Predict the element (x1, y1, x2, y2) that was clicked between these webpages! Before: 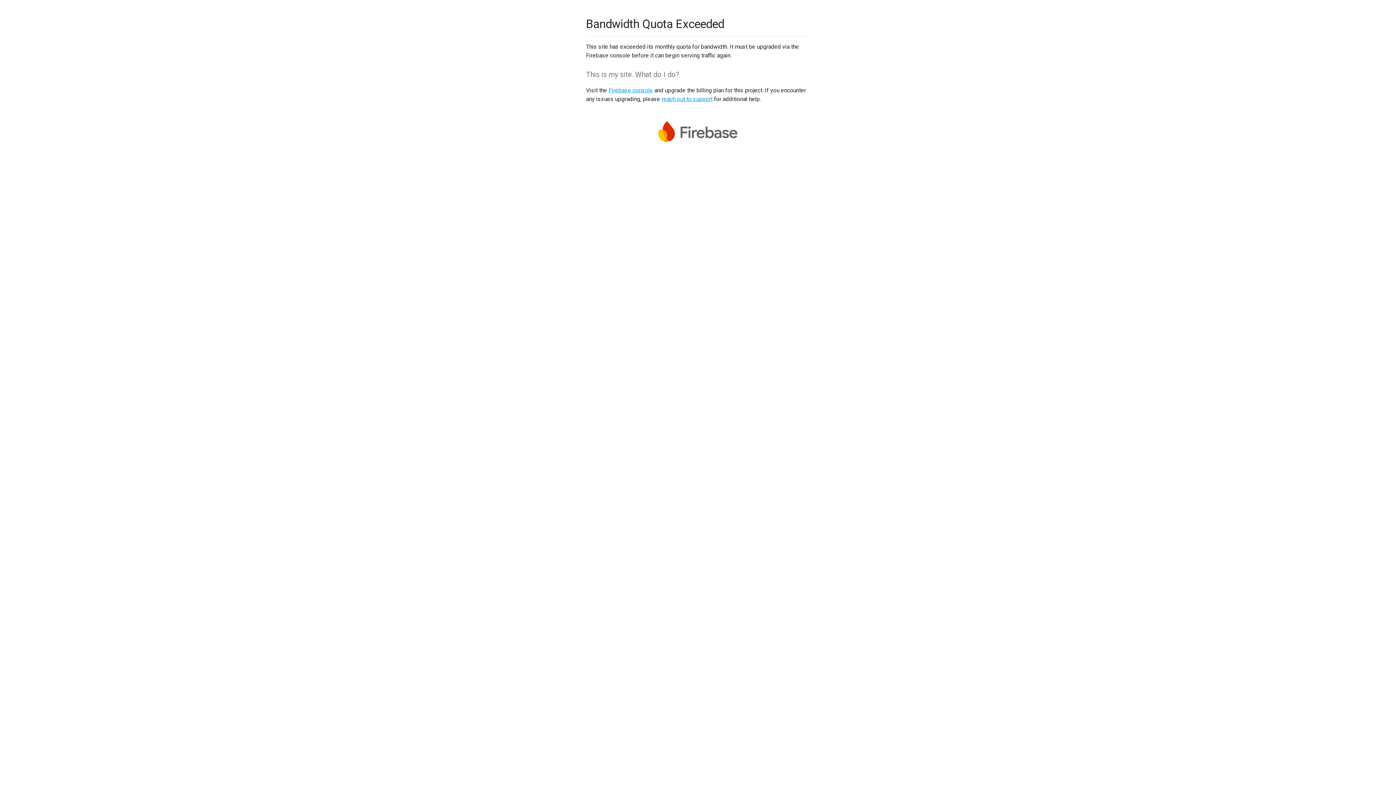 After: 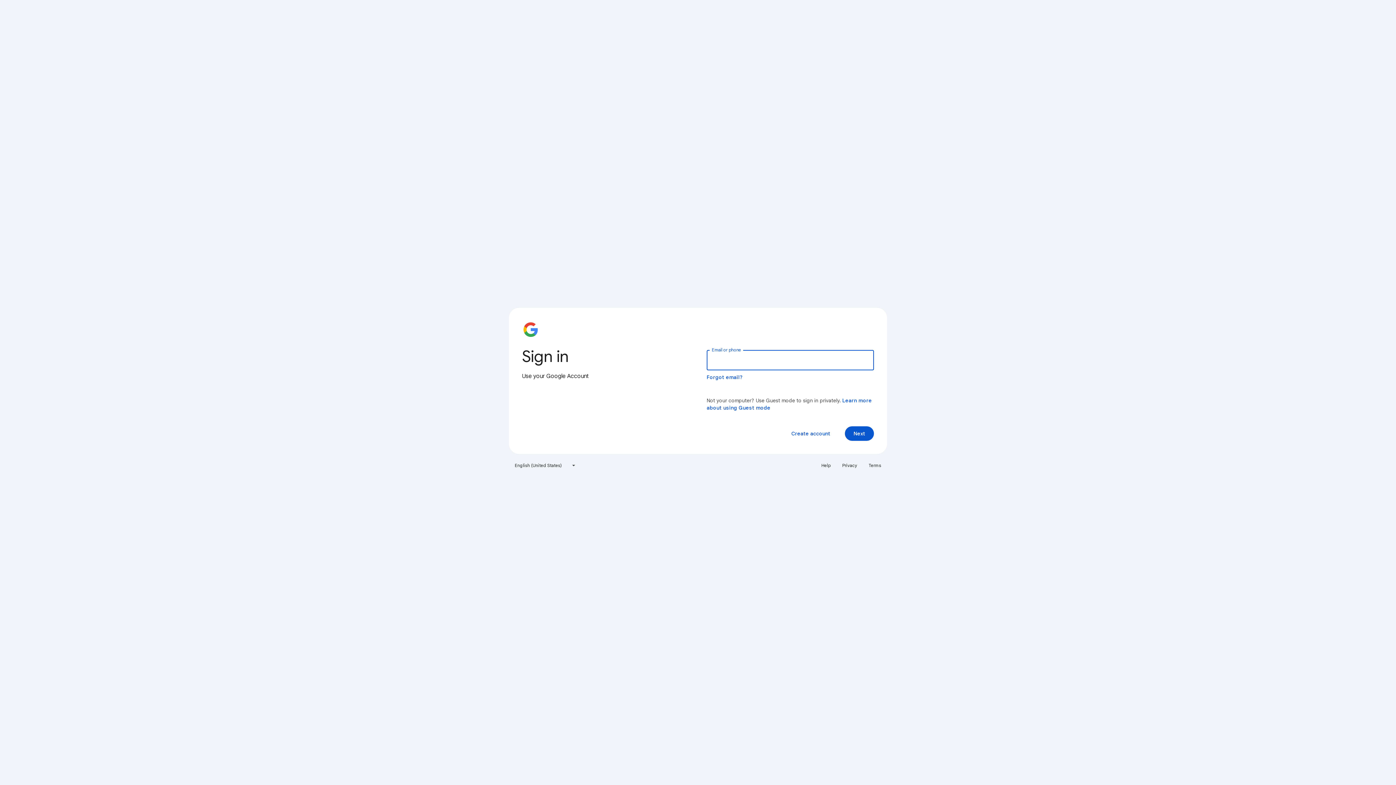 Action: label: Firebase console bbox: (608, 86, 653, 93)